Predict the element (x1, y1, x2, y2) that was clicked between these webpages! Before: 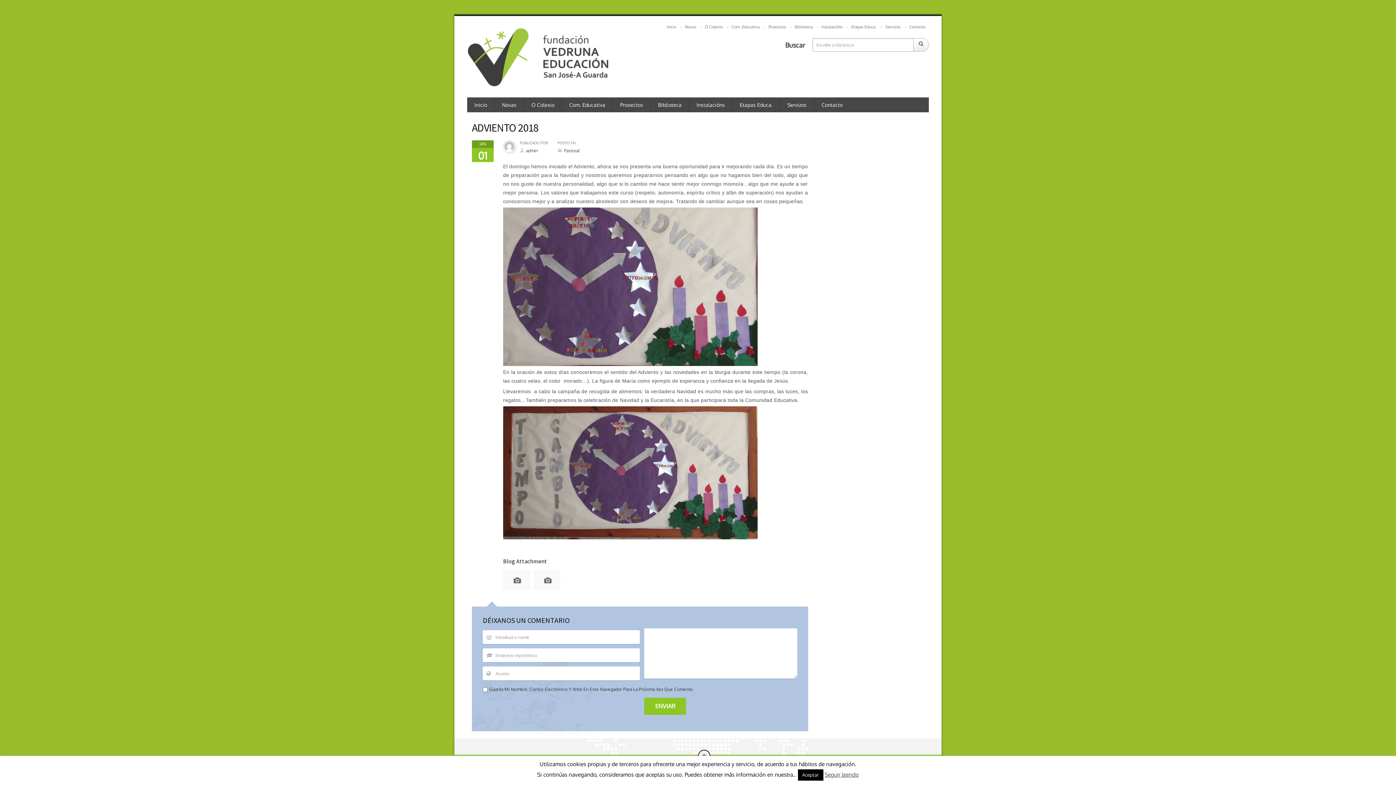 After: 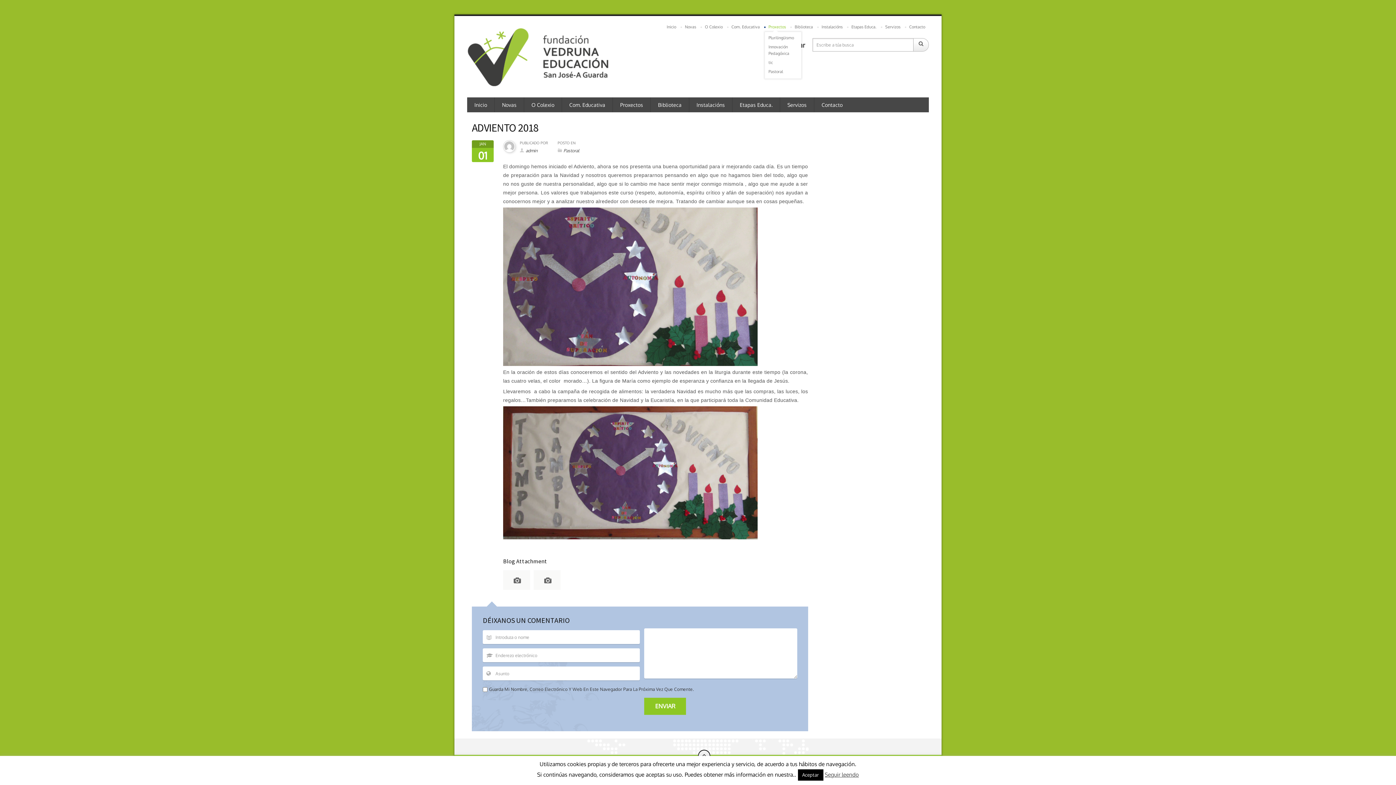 Action: label: Proxectos bbox: (765, 22, 789, 32)